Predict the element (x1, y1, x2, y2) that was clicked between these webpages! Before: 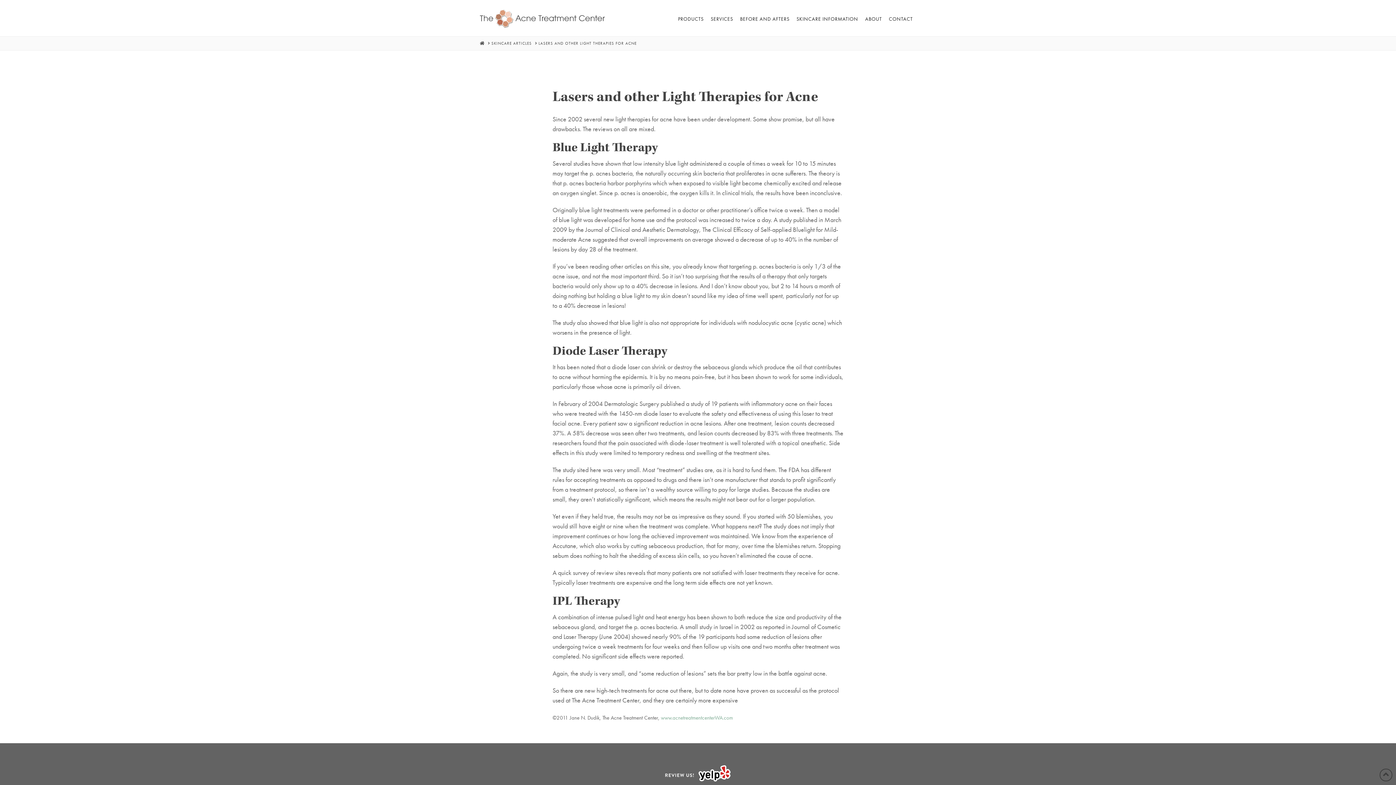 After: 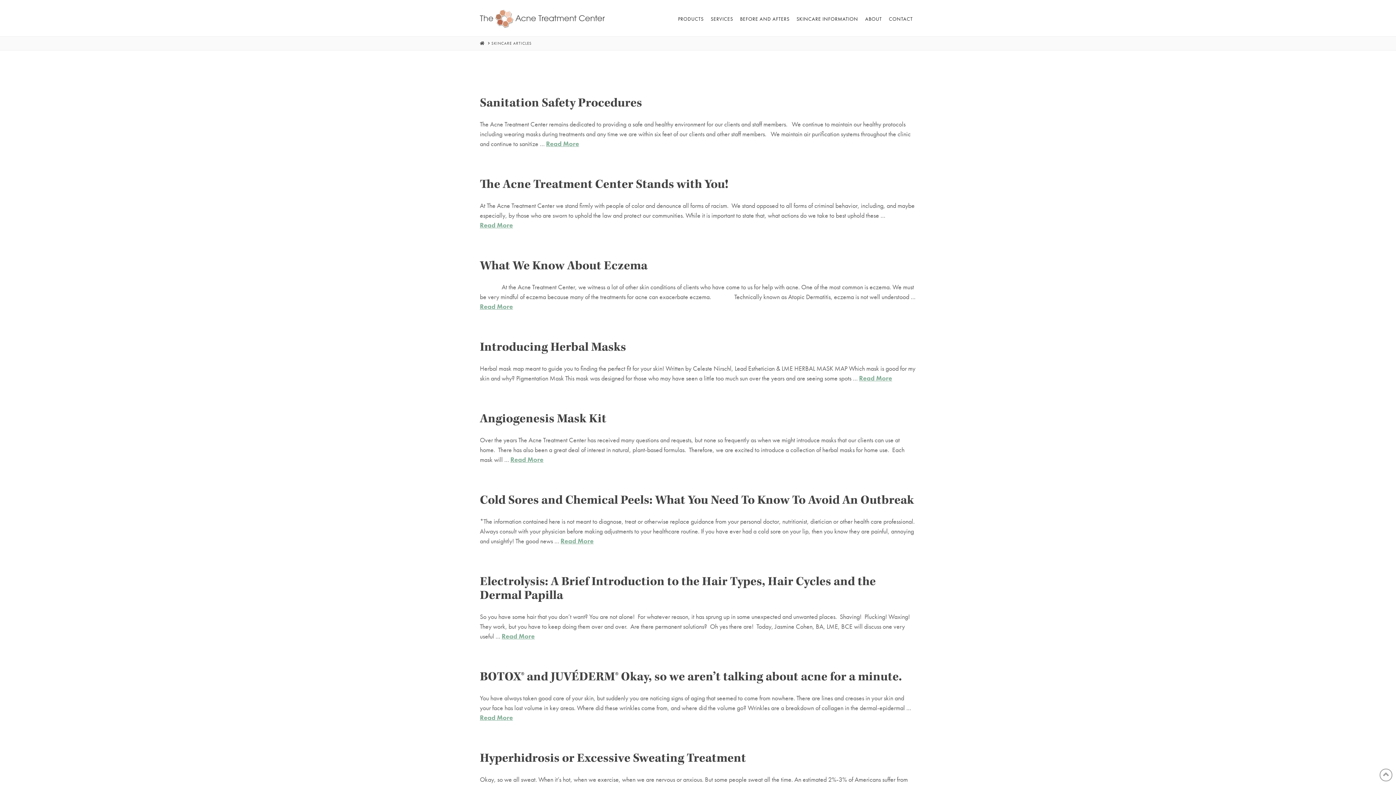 Action: bbox: (491, 40, 531, 45) label: SKINCARE ARTICLES